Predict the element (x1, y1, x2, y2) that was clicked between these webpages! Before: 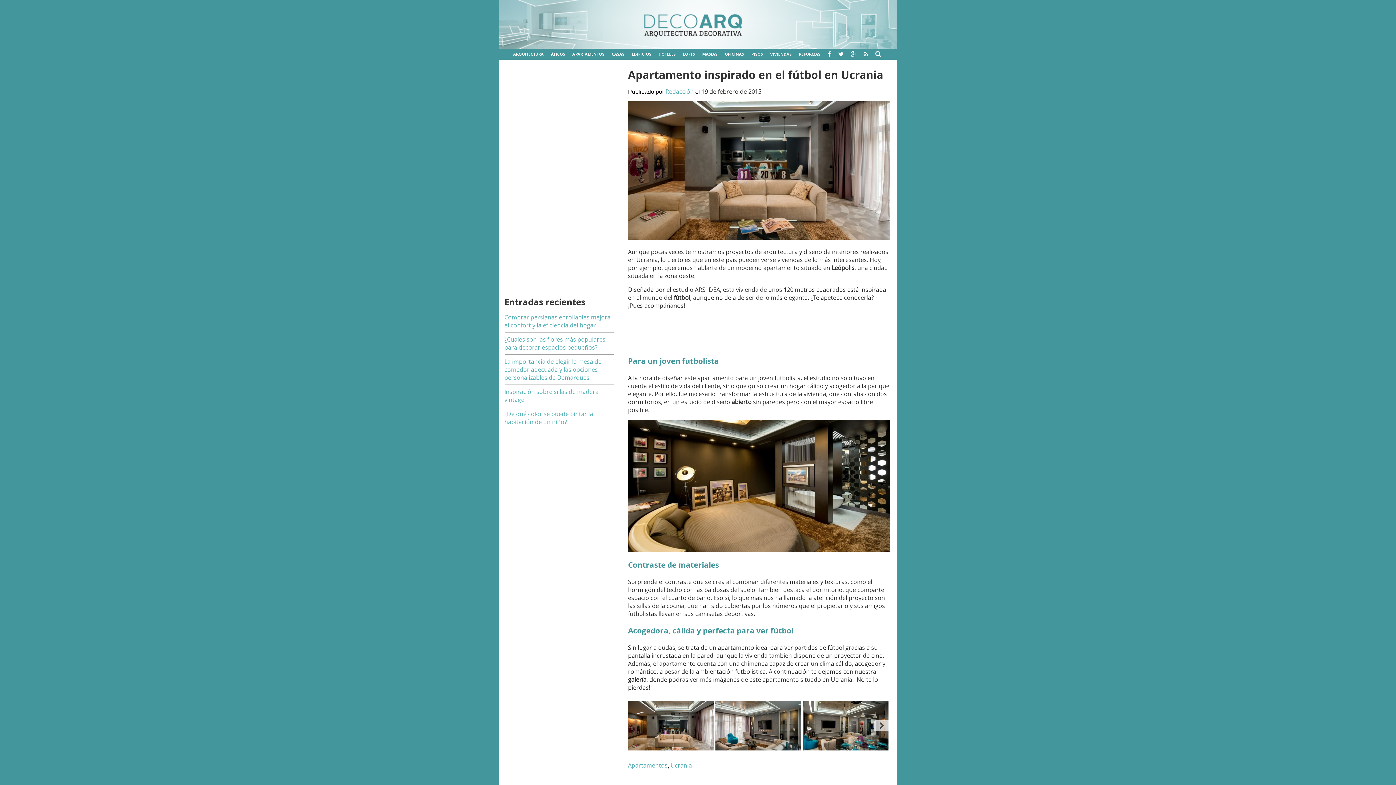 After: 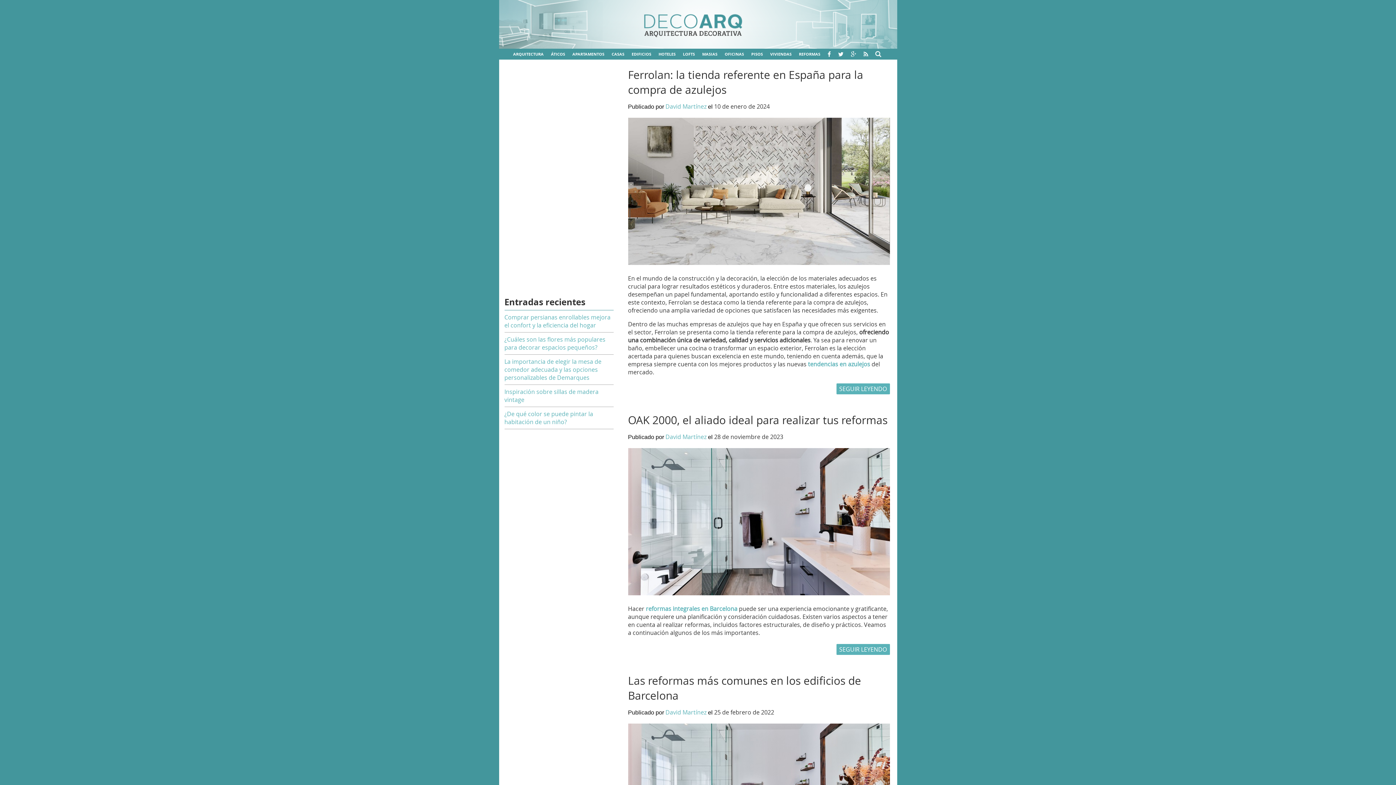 Action: label: REFORMAS bbox: (799, 48, 820, 59)